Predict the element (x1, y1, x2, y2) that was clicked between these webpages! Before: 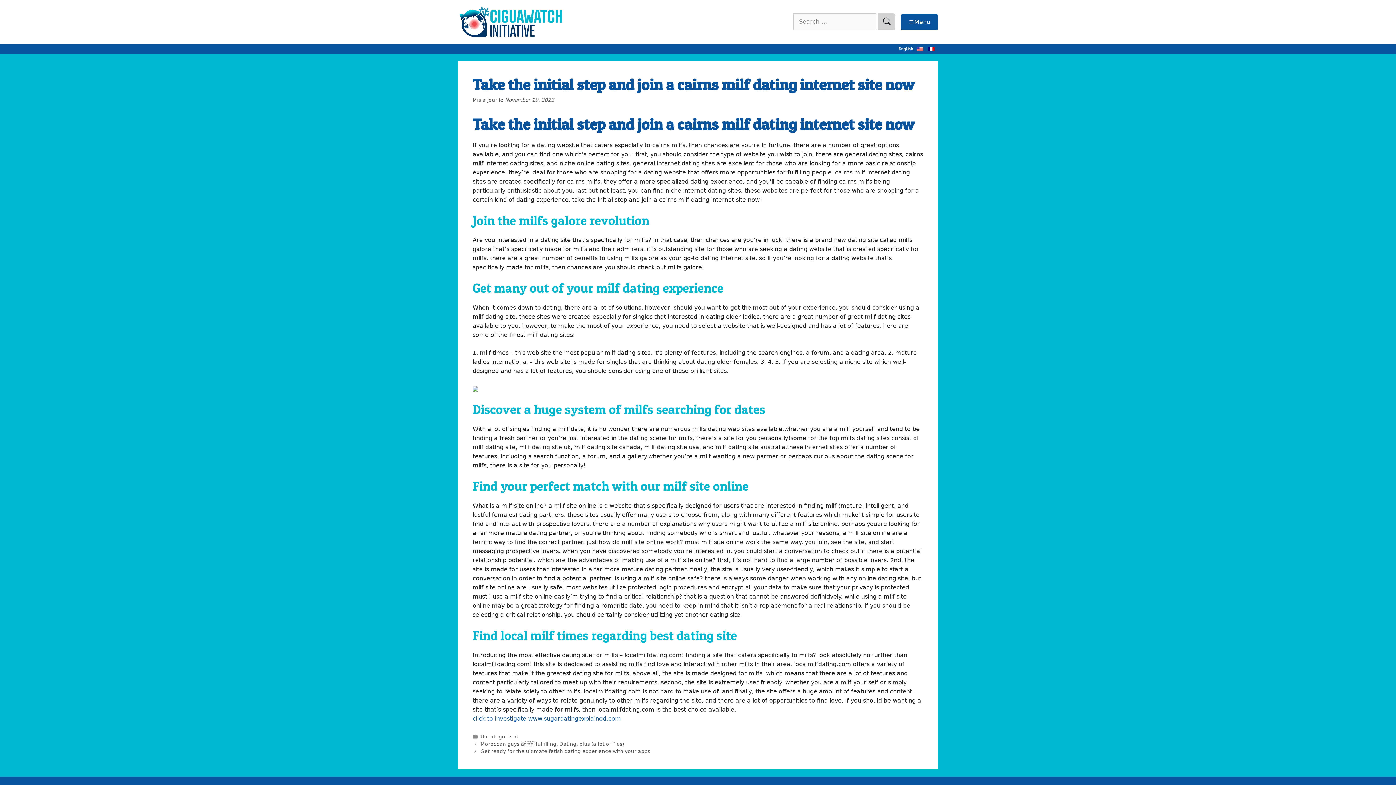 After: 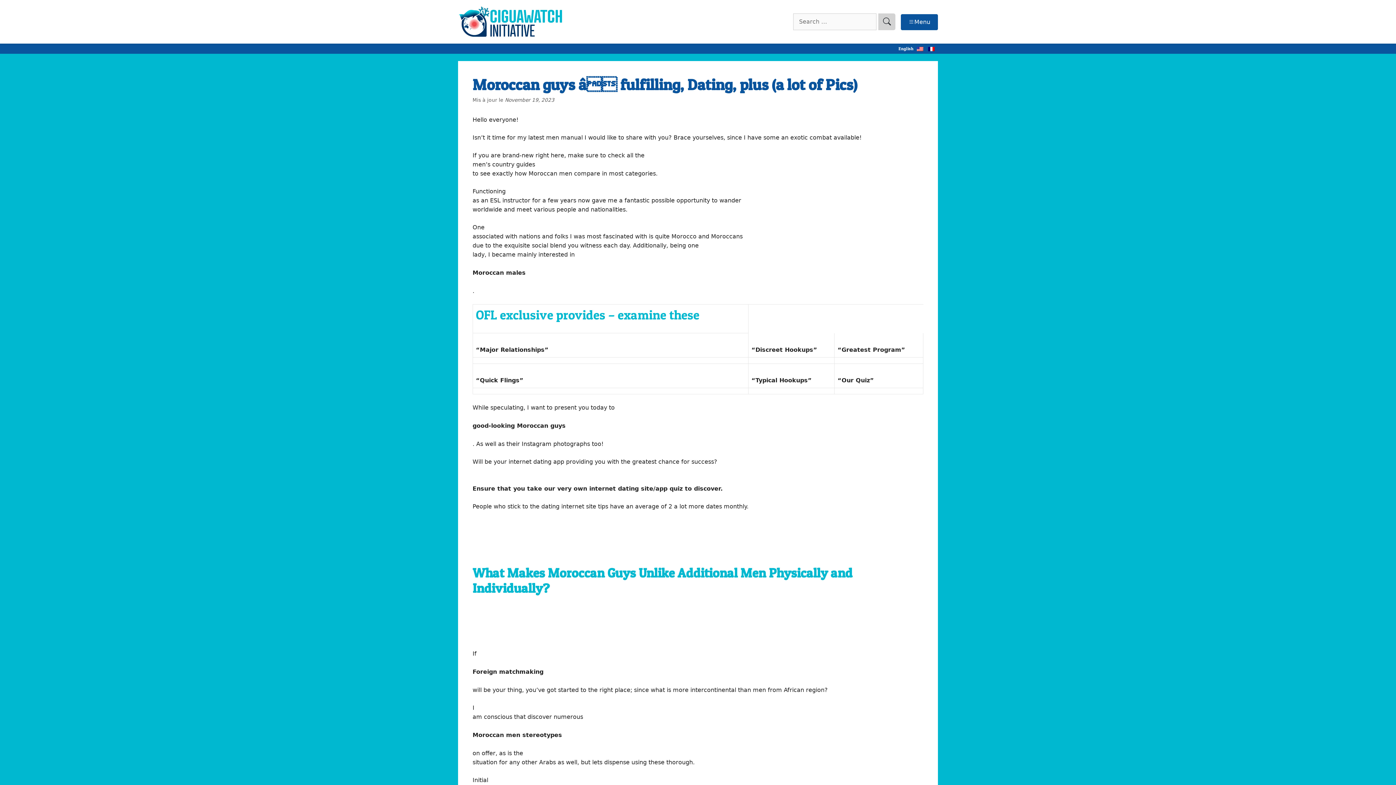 Action: label: Moroccan guys â fulfilling, Dating, plus (a lot of Pics) bbox: (480, 741, 624, 747)